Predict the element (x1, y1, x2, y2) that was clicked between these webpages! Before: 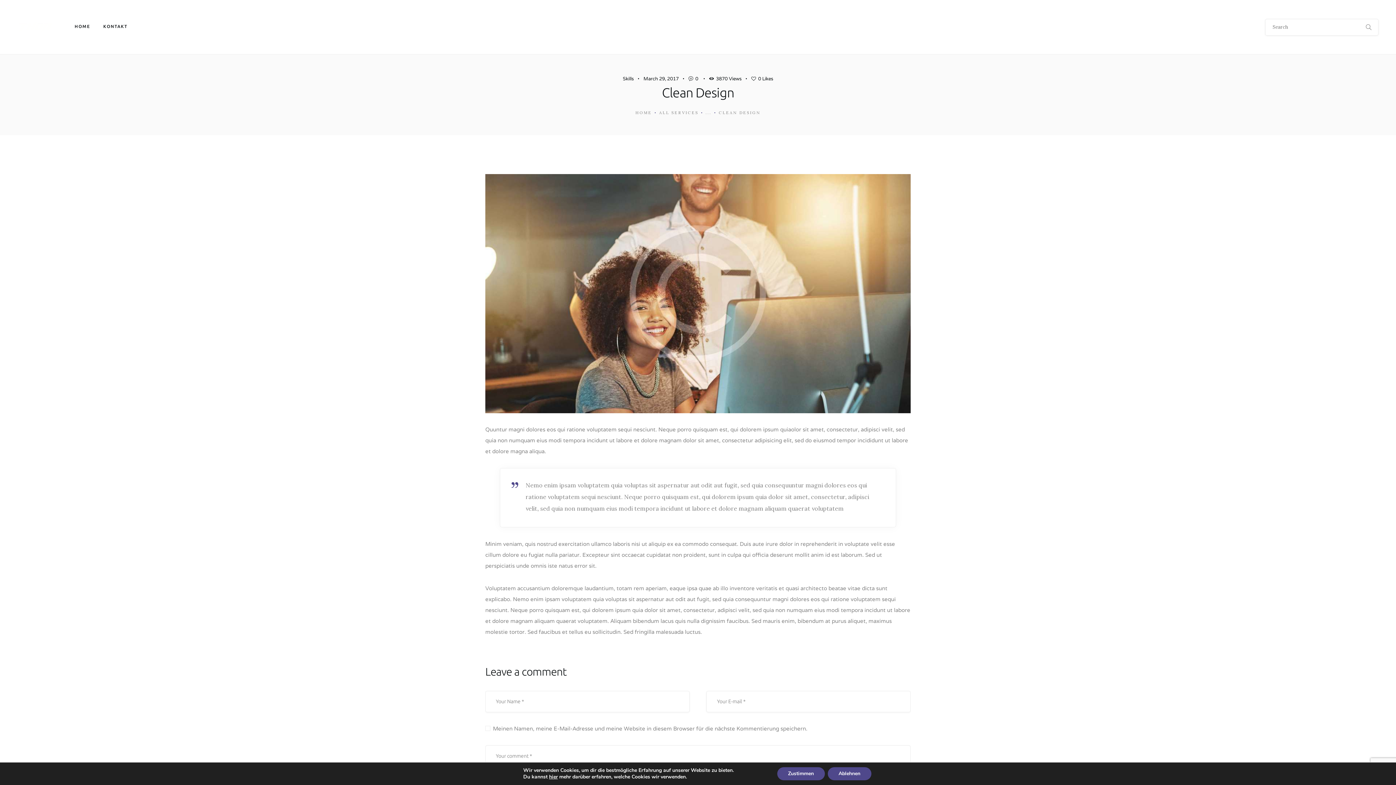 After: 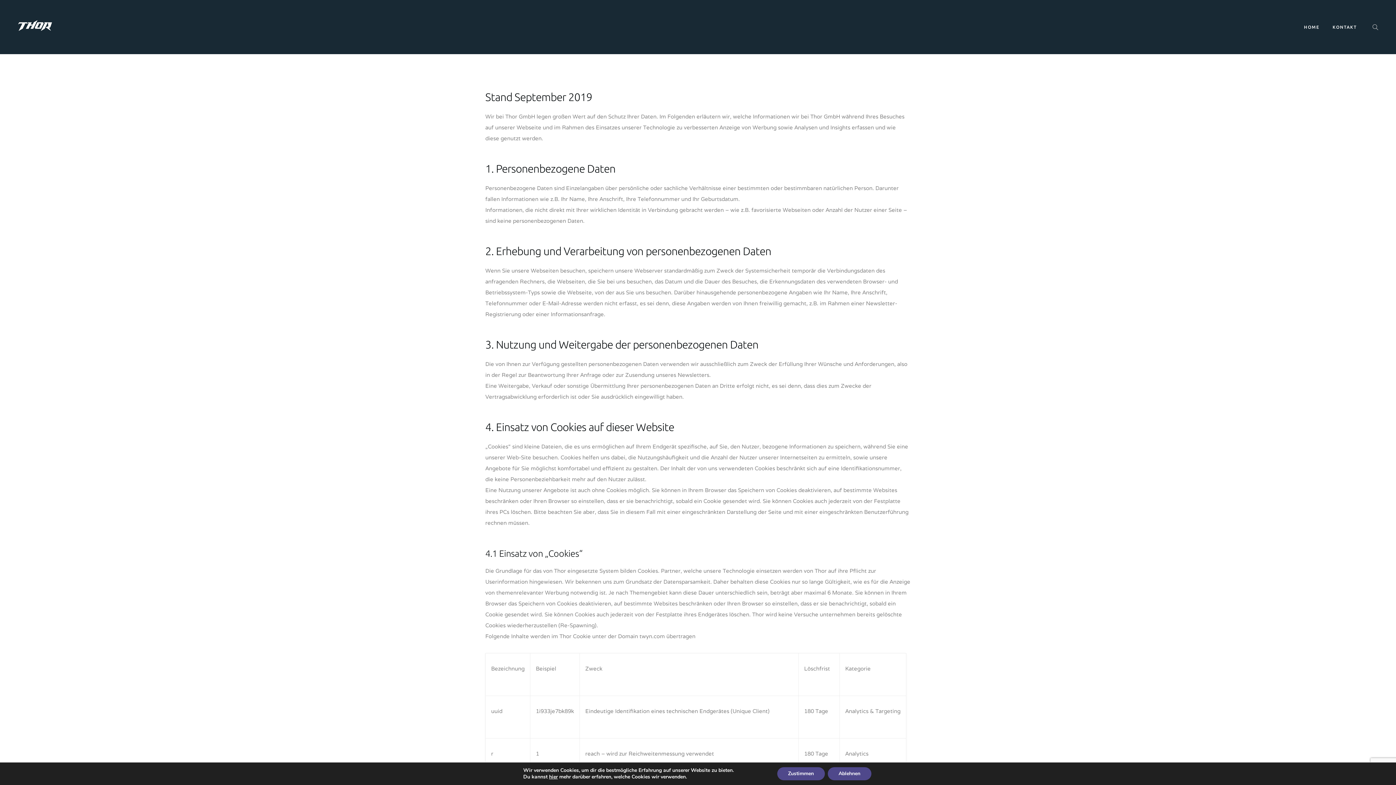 Action: bbox: (549, 773, 557, 780) label: hier